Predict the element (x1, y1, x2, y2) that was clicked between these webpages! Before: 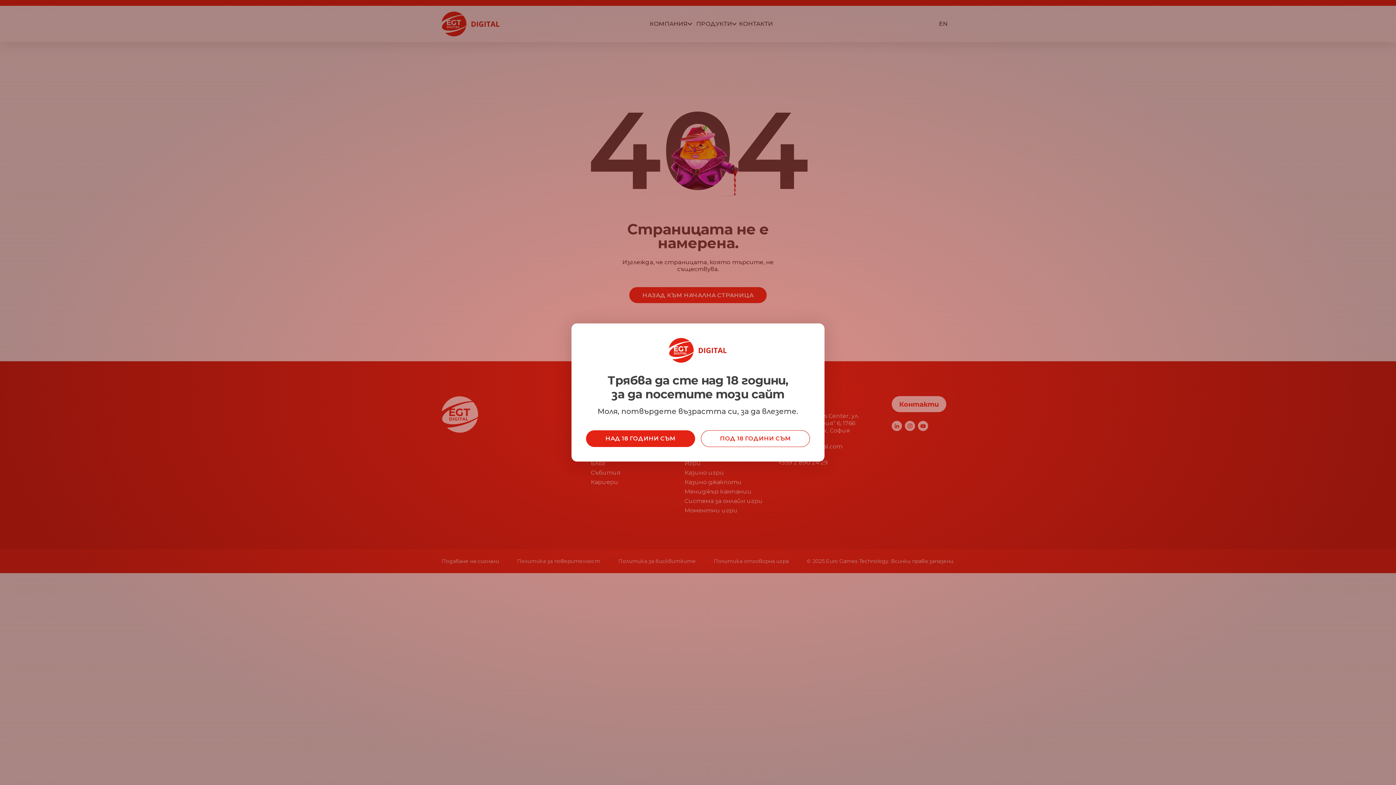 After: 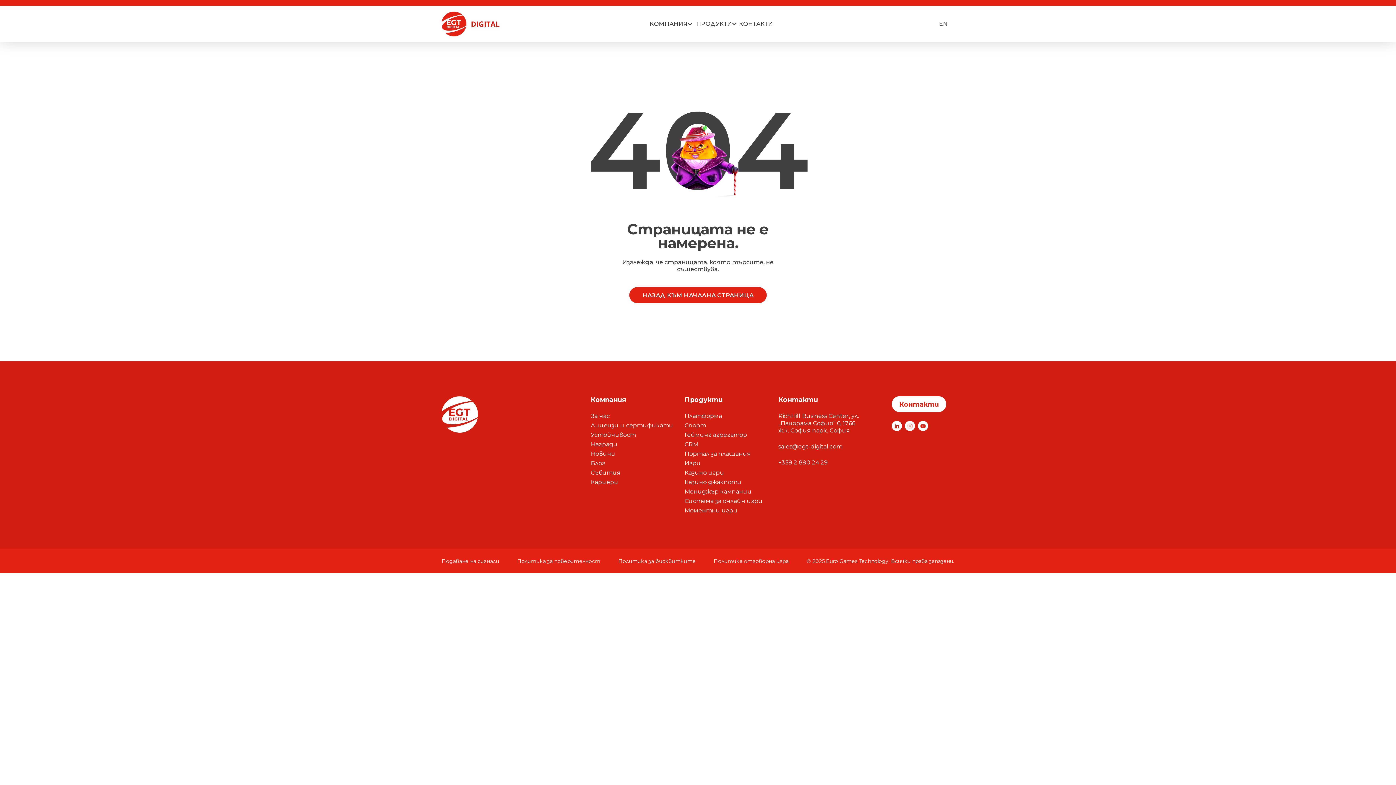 Action: label: НАД 18 ГОДИНИ СЪМ bbox: (586, 430, 695, 447)